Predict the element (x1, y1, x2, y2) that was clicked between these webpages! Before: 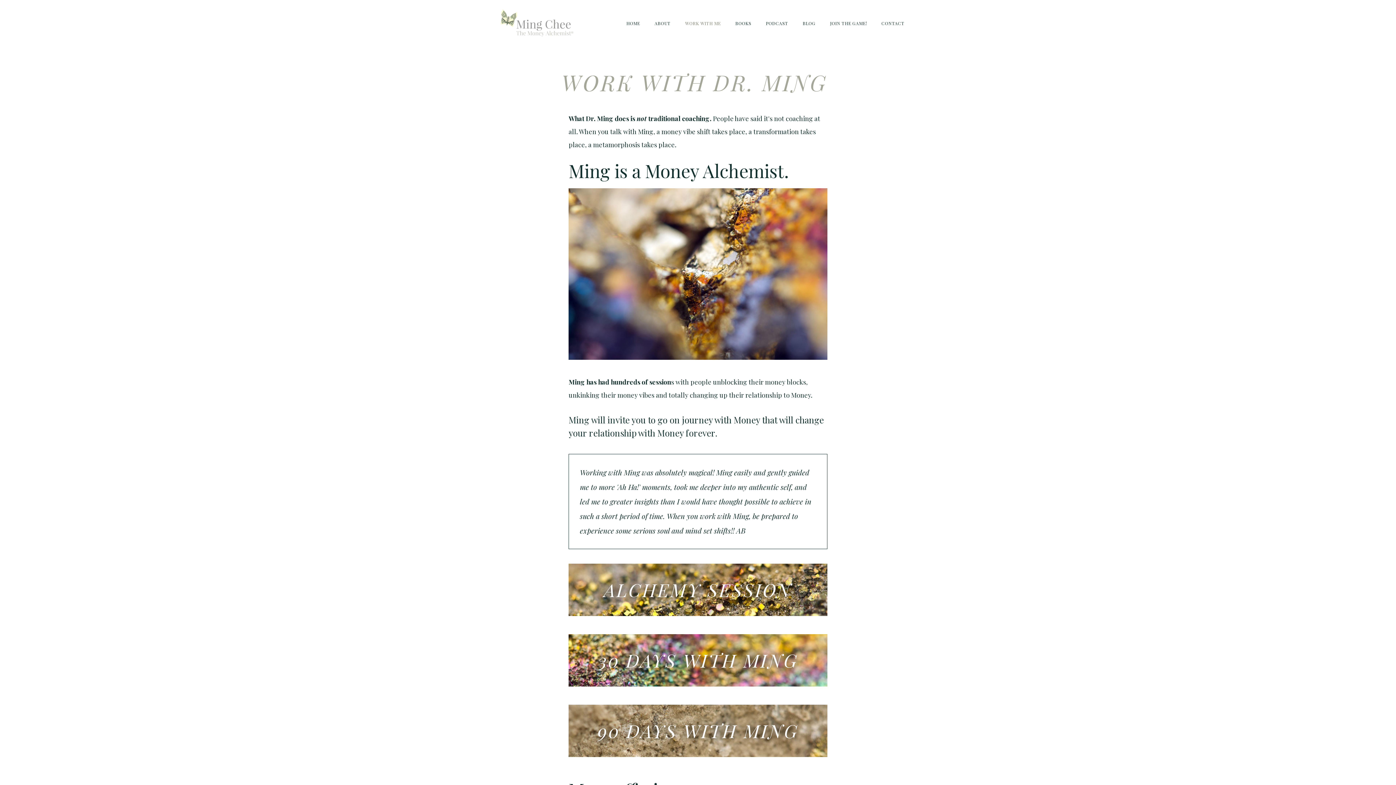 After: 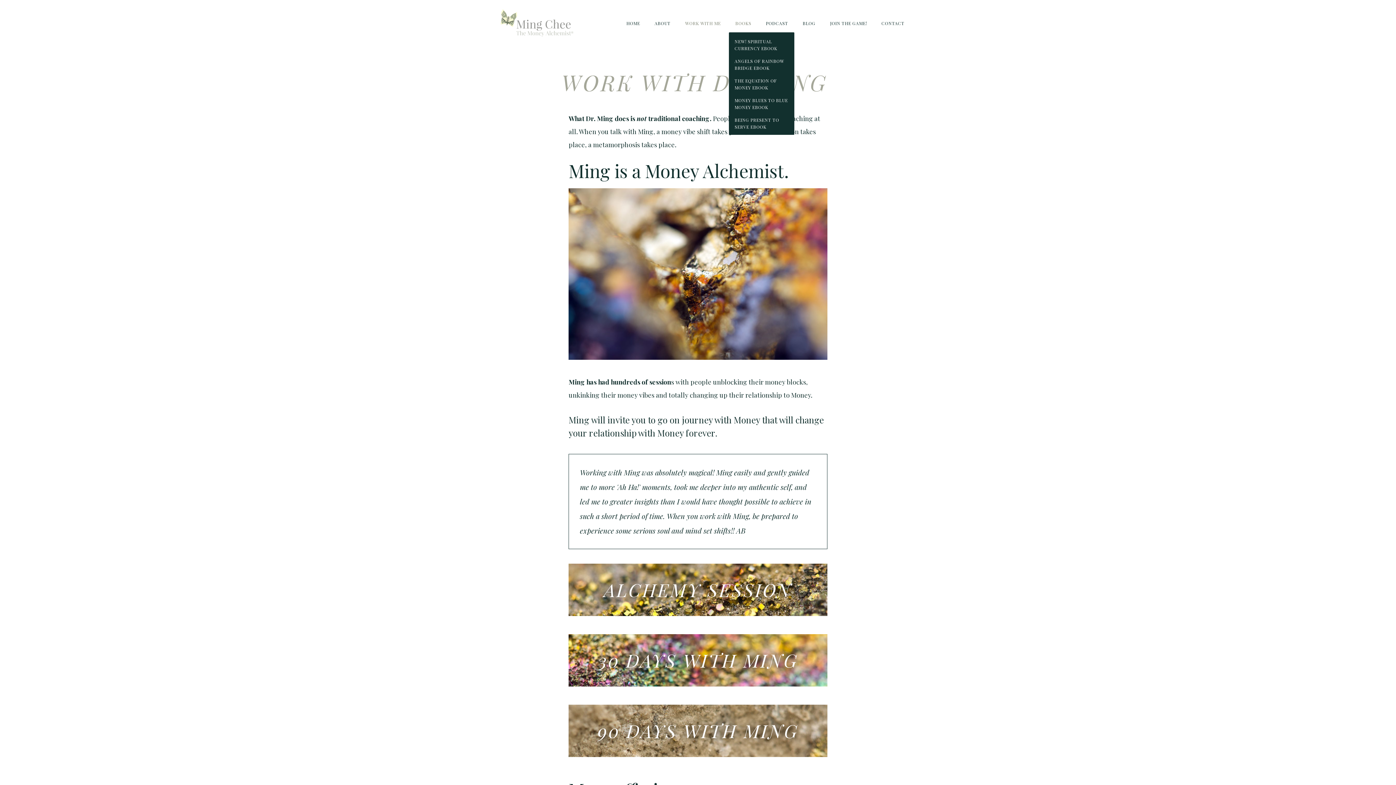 Action: bbox: (735, 14, 751, 32) label: BOOKS